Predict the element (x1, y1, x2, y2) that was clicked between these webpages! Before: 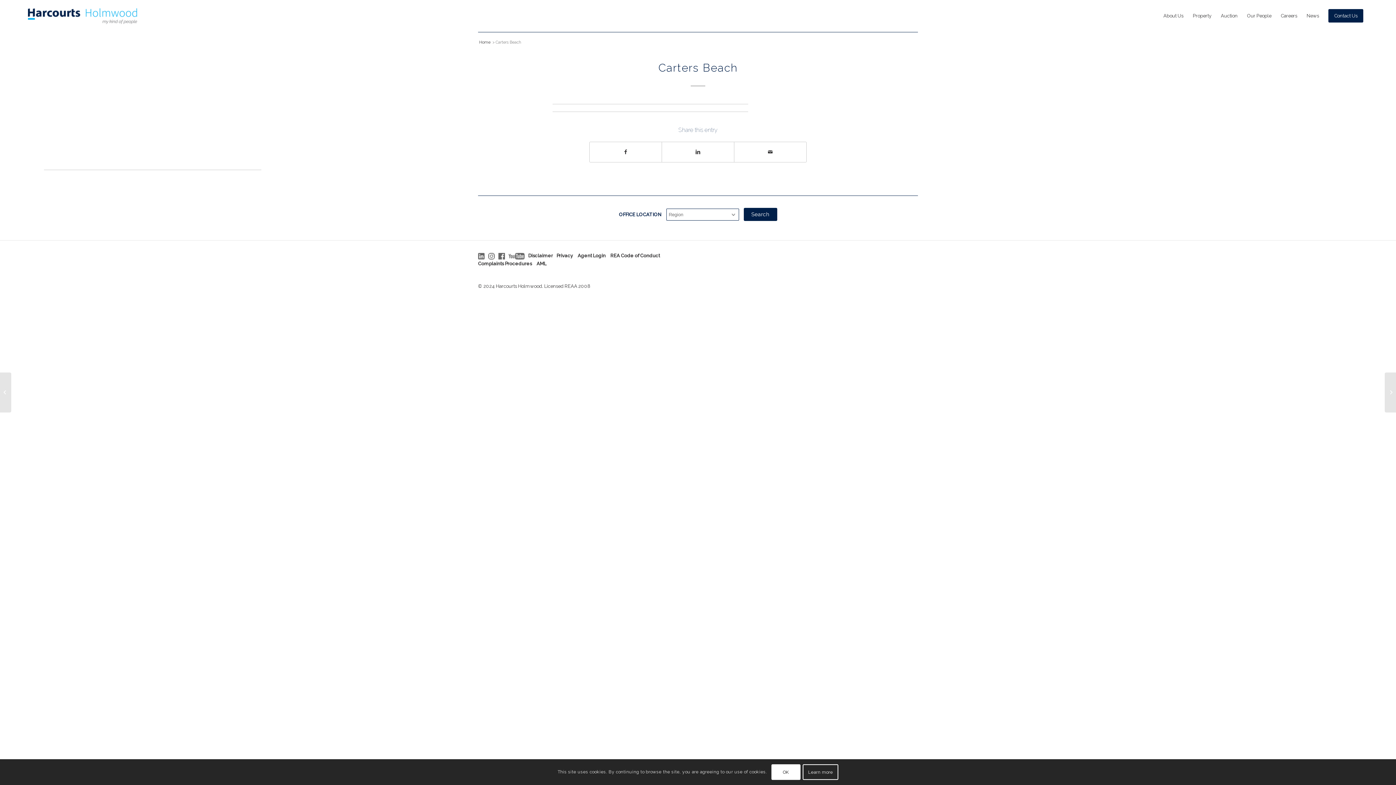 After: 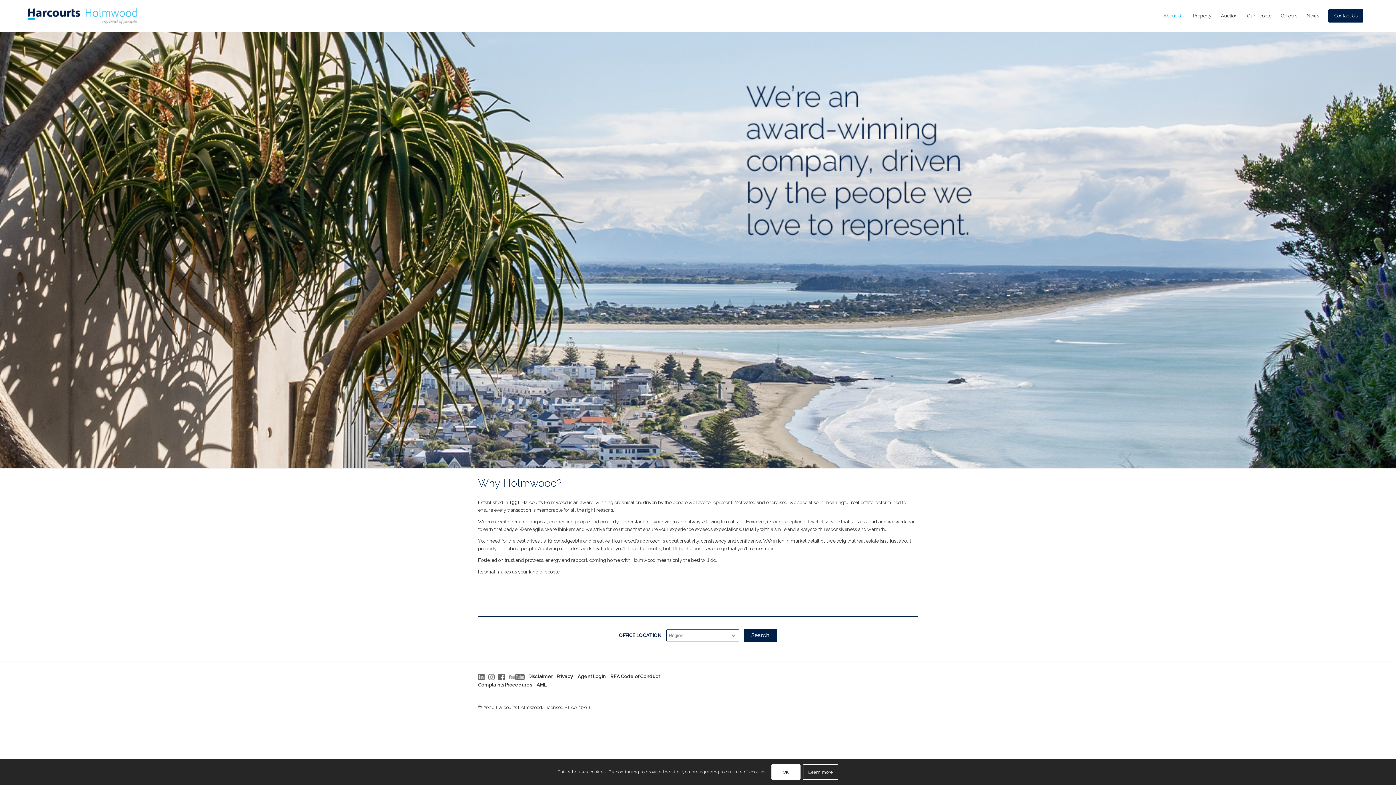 Action: label: About Us bbox: (1158, 0, 1188, 32)